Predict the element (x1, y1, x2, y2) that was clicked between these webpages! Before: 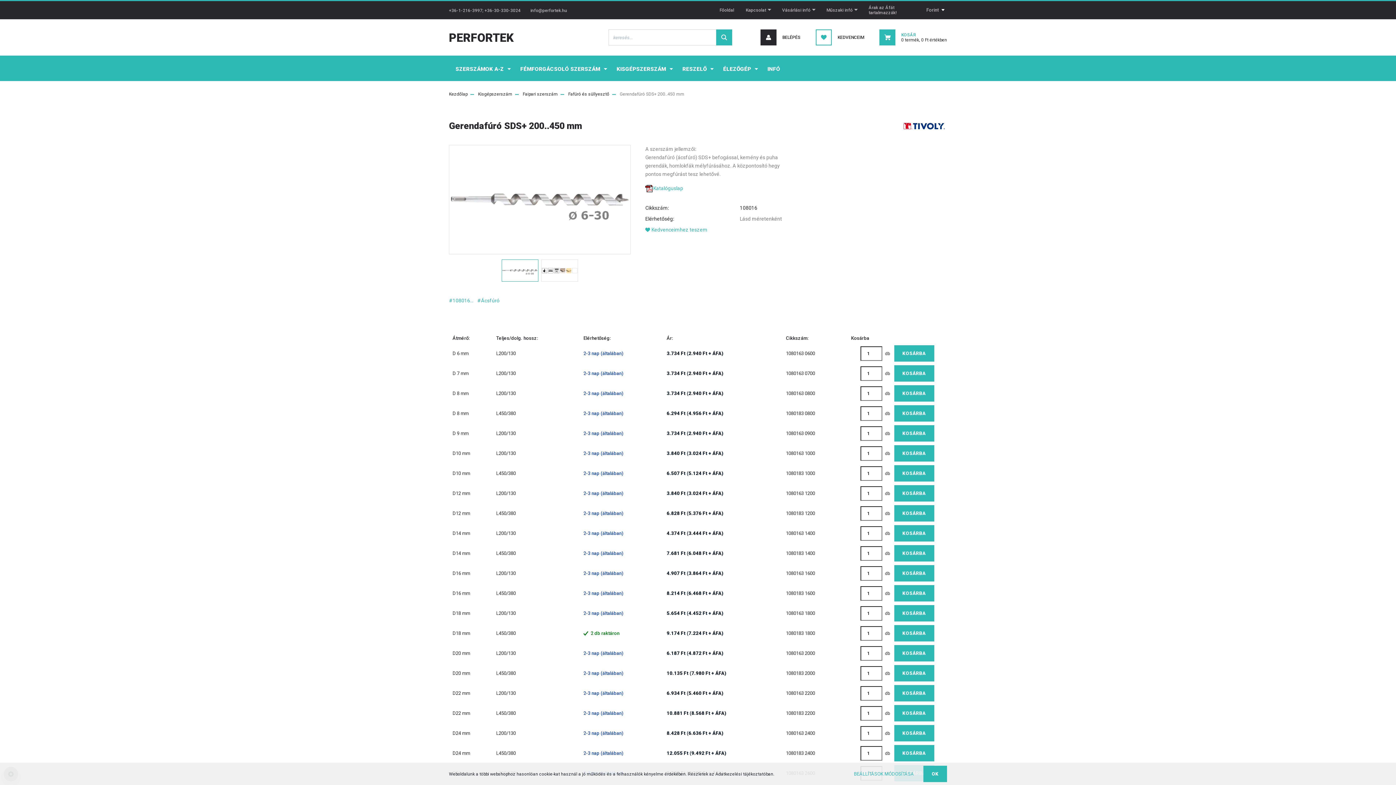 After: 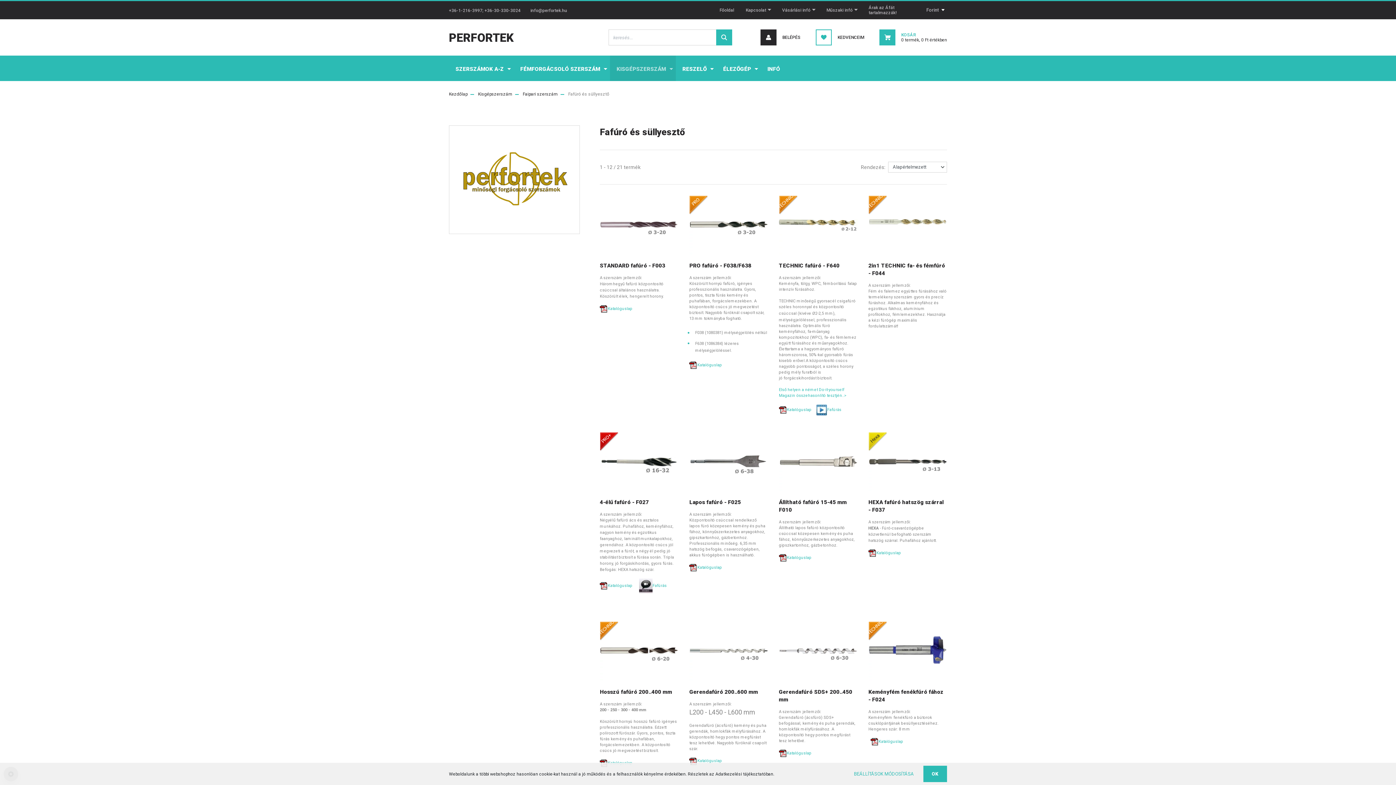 Action: bbox: (568, 91, 609, 96) label: Fafúró és süllyesztő